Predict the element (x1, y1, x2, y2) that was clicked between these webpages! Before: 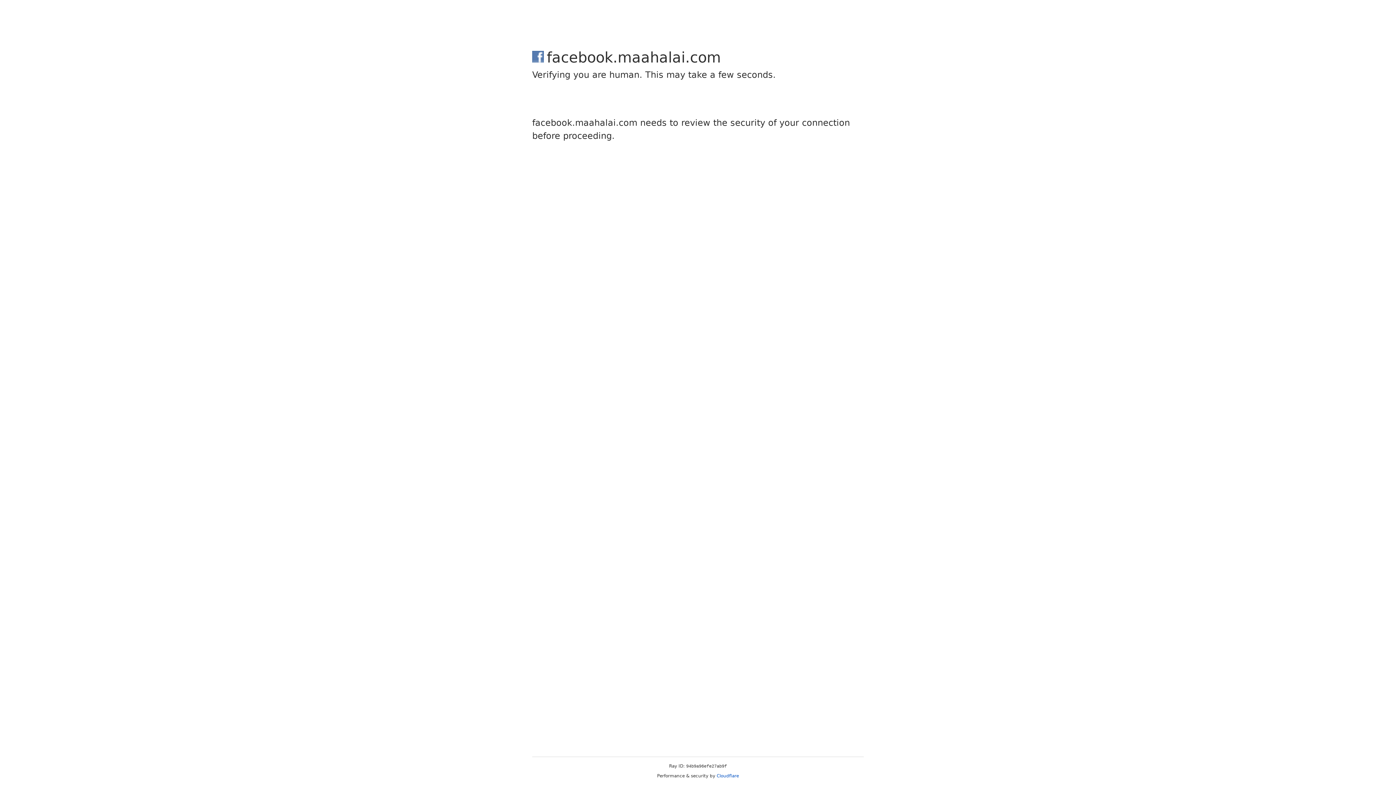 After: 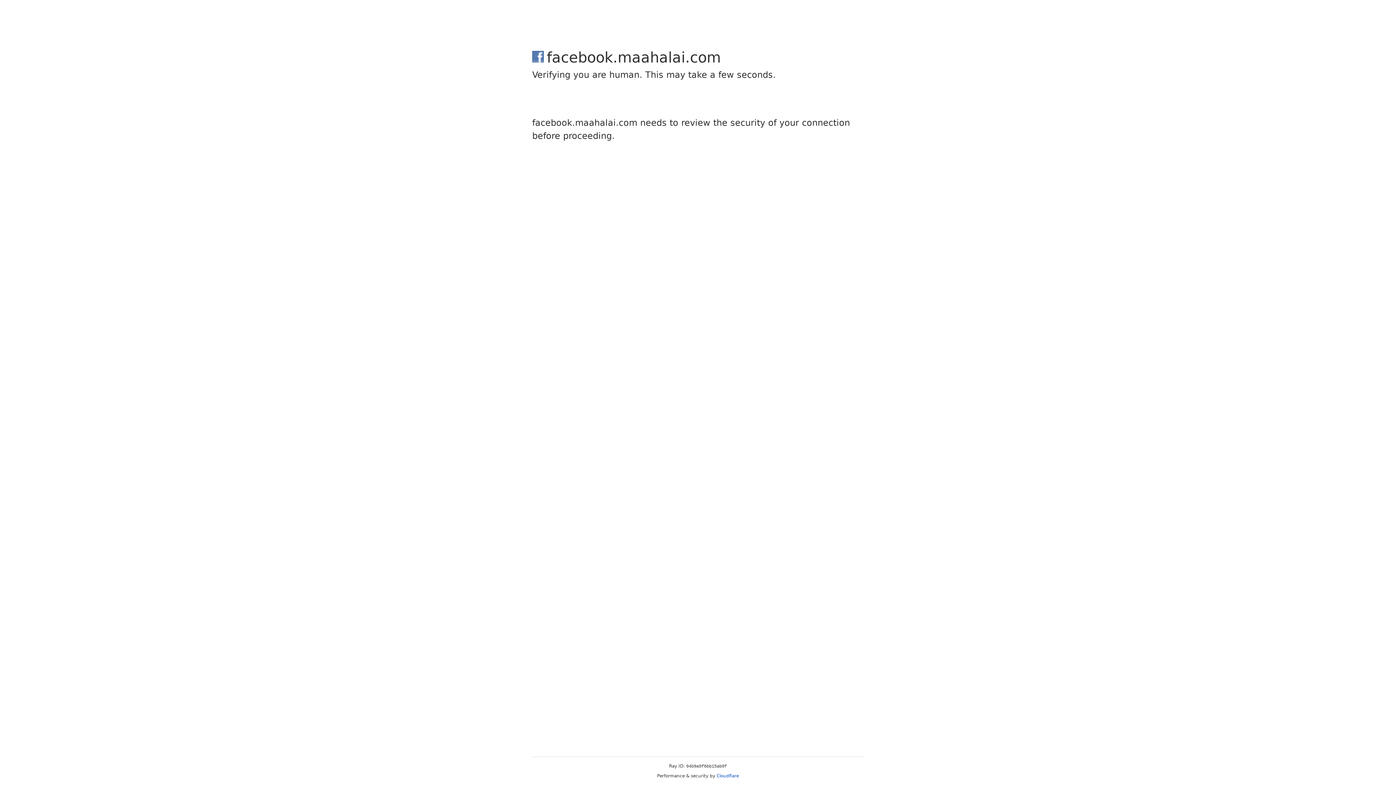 Action: bbox: (716, 773, 739, 778) label: Cloudflare